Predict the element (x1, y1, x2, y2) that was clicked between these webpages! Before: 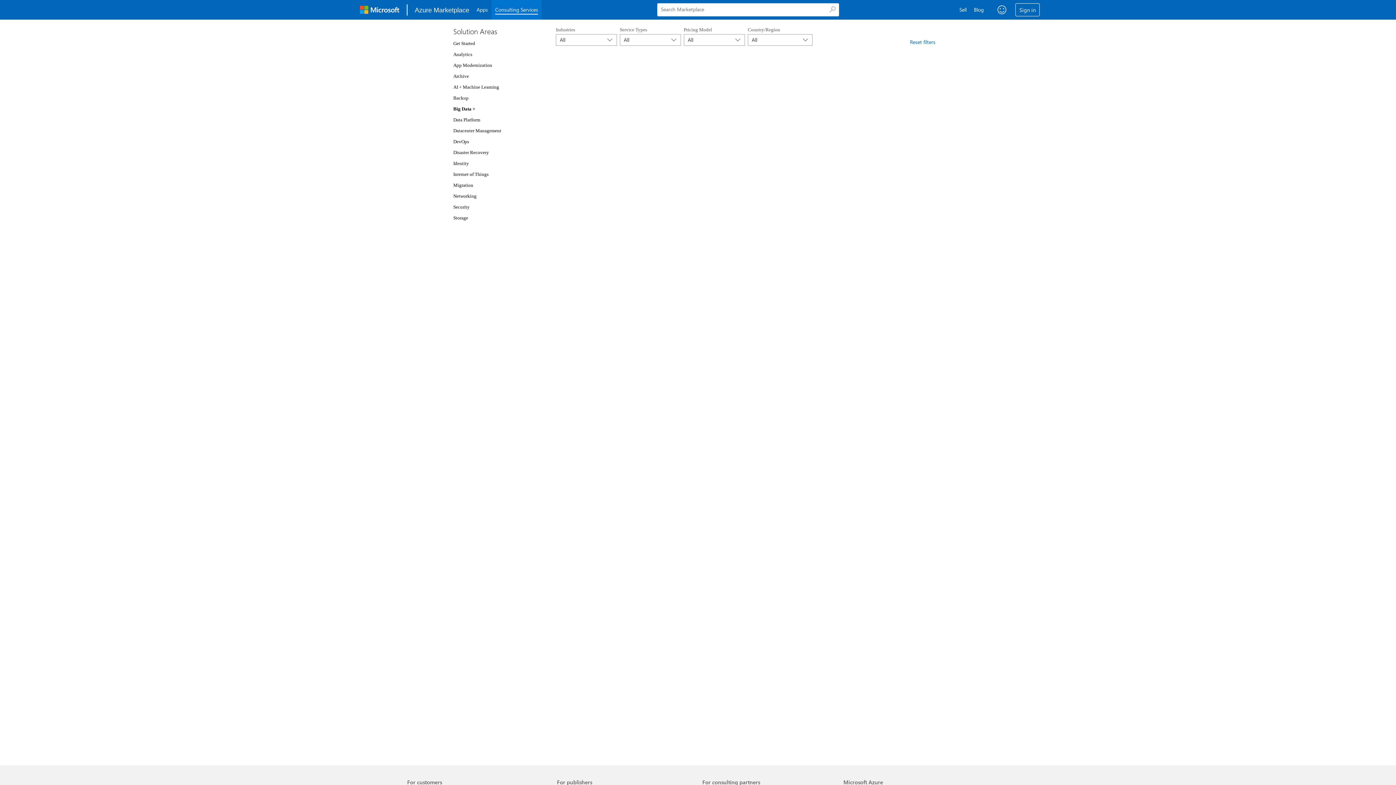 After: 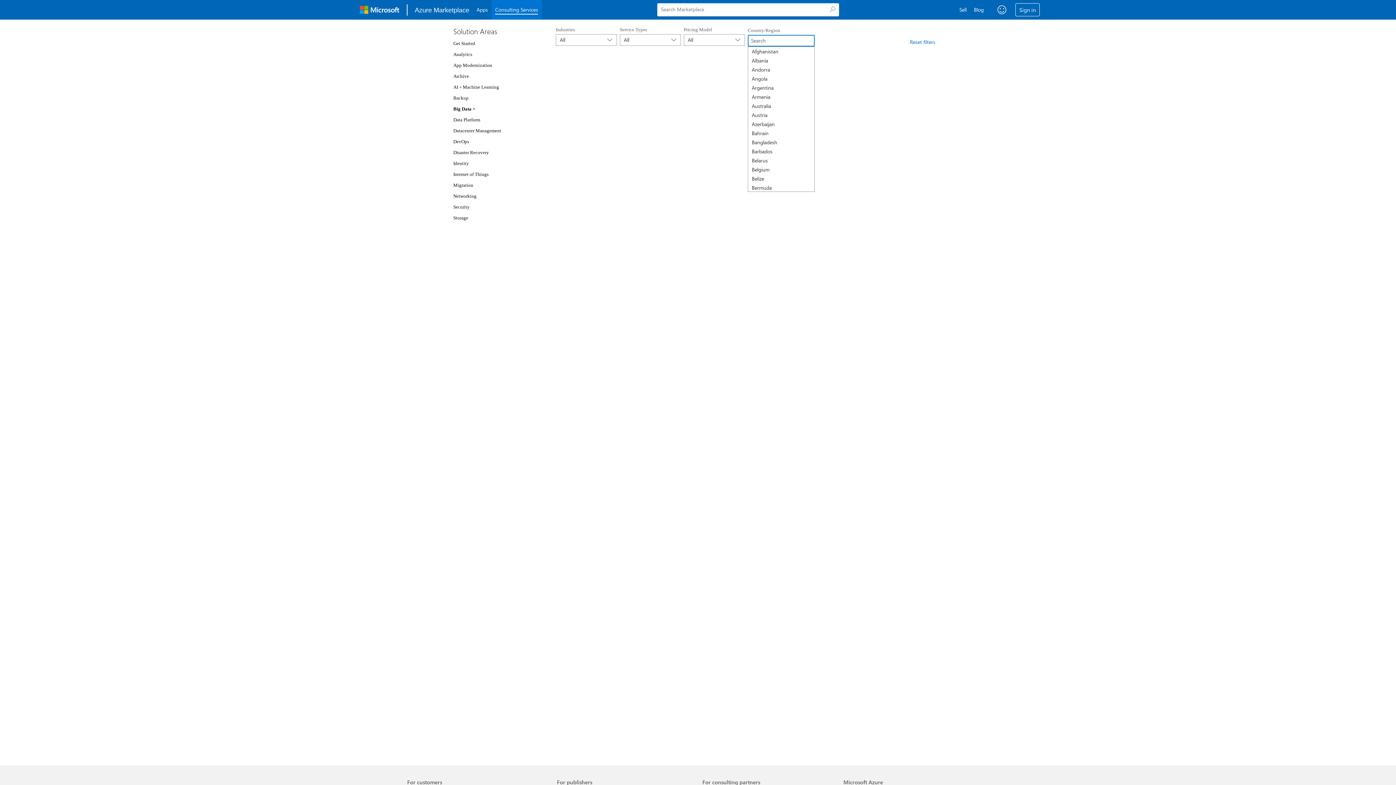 Action: label: All
	 bbox: (748, 34, 812, 45)